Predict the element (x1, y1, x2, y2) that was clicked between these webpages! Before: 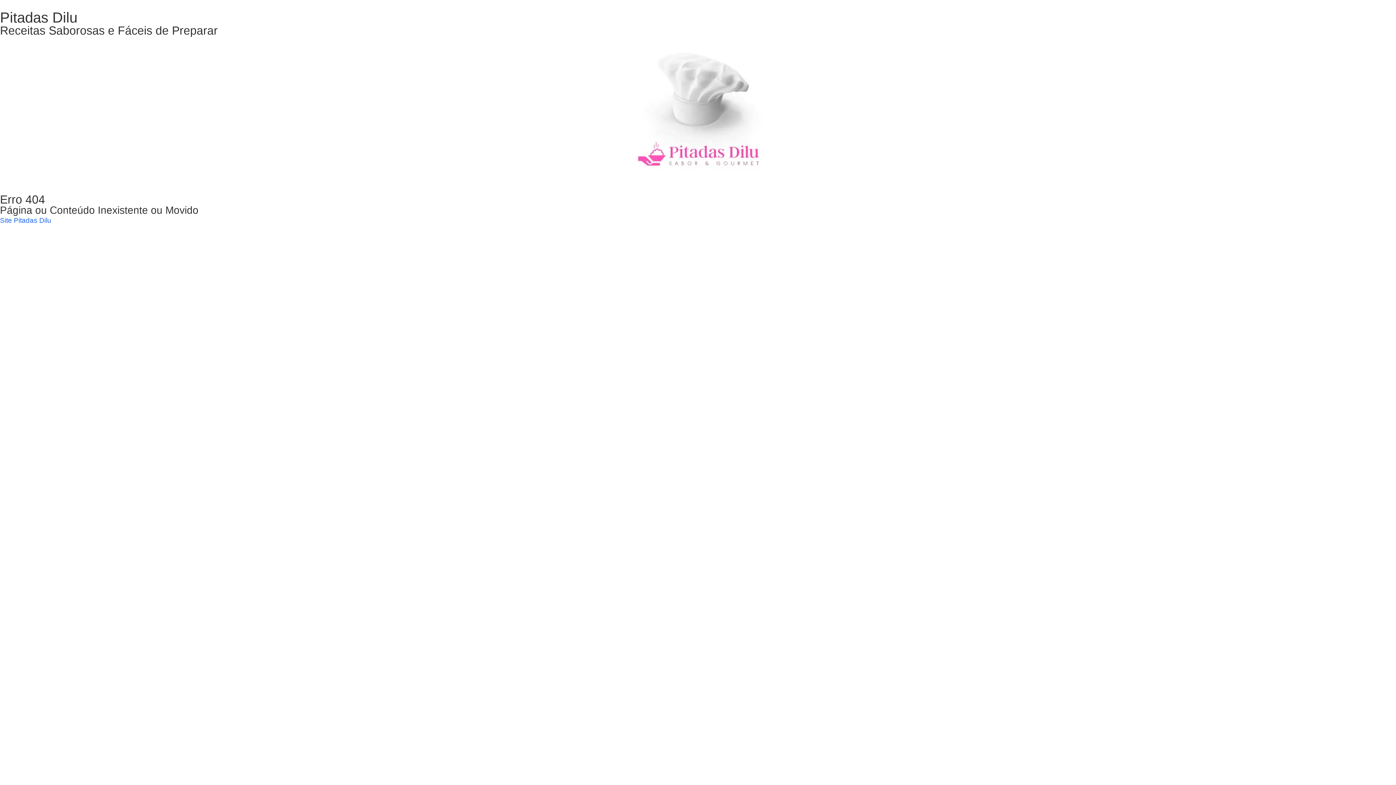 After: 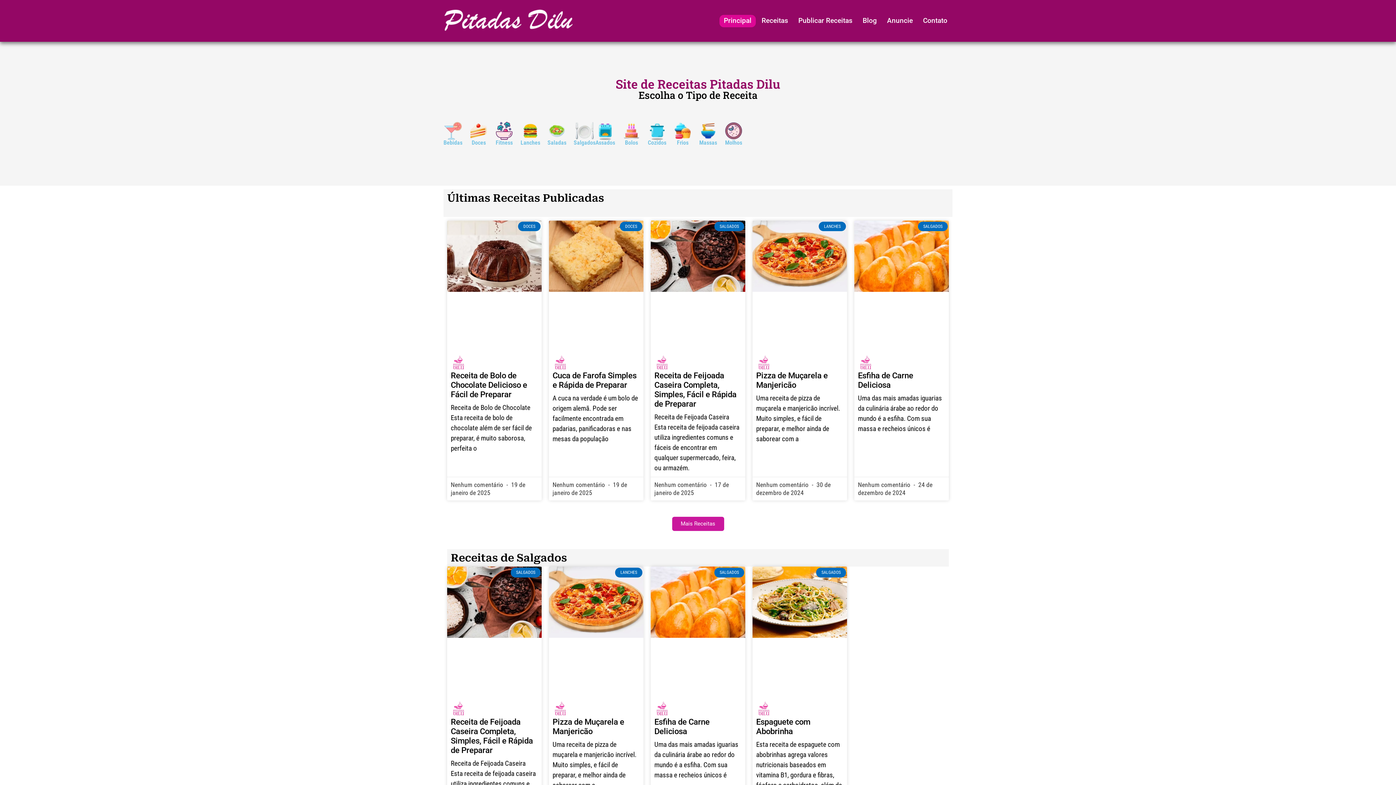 Action: label: Site Pitadas Dilu bbox: (0, 216, 51, 224)